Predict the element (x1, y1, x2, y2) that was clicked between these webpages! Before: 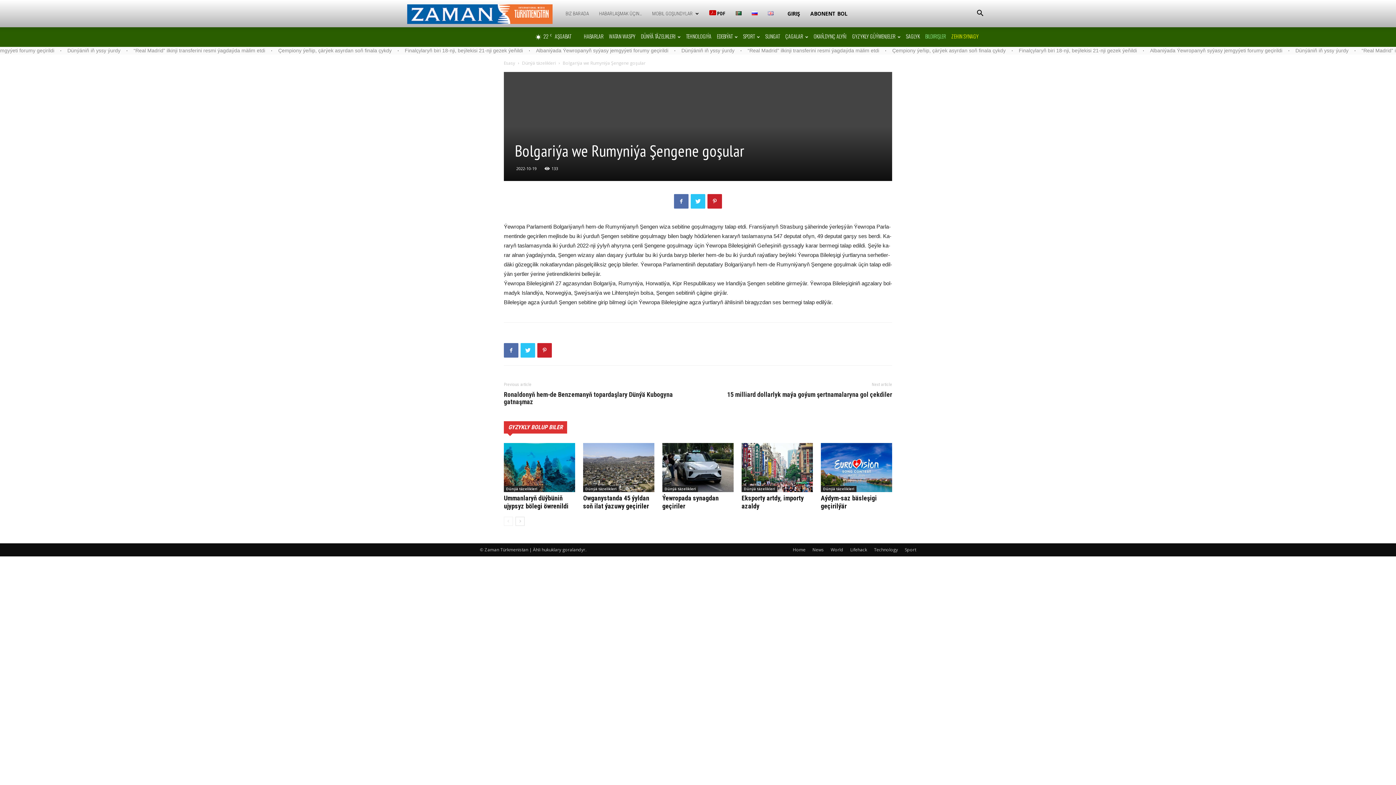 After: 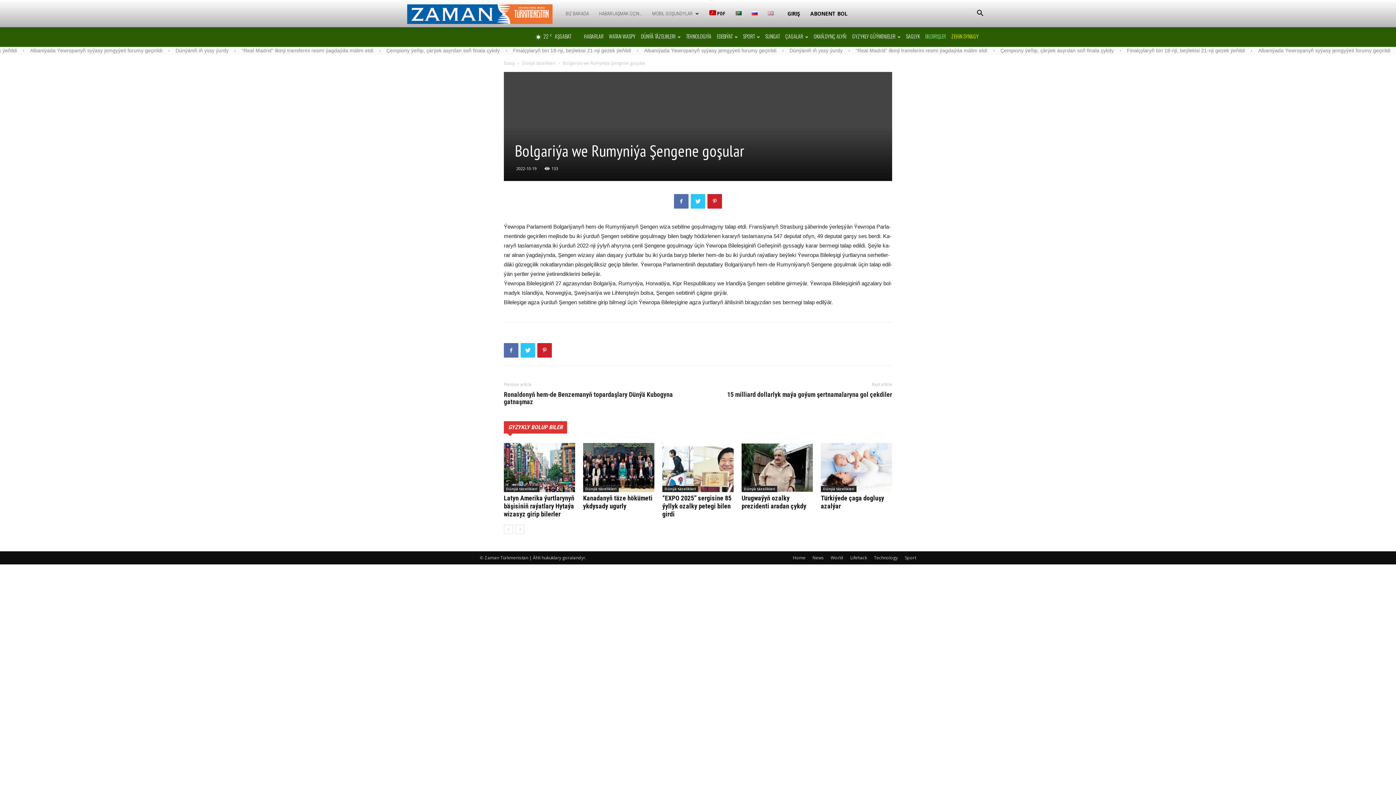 Action: bbox: (515, 517, 524, 526)